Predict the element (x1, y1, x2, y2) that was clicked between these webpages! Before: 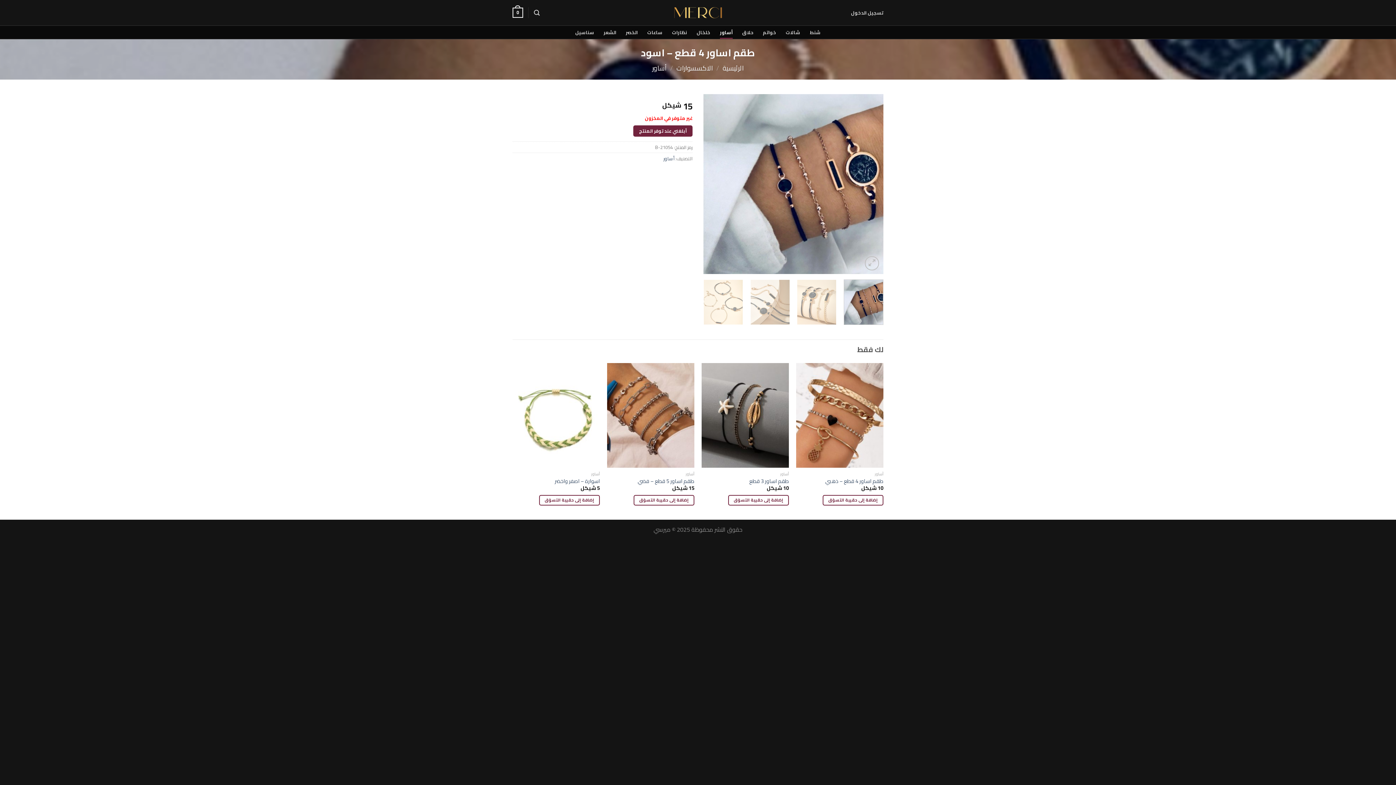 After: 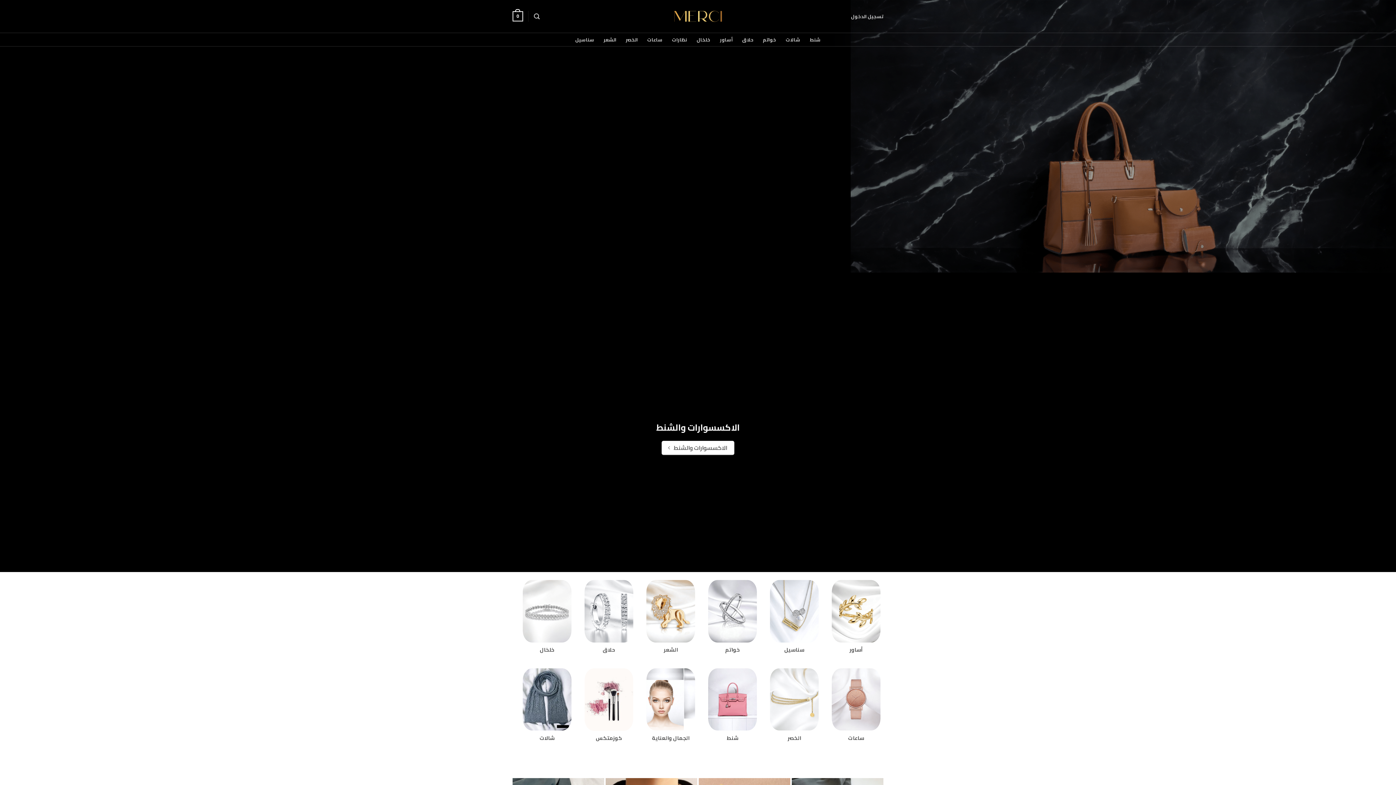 Action: bbox: (673, 6, 723, 18)